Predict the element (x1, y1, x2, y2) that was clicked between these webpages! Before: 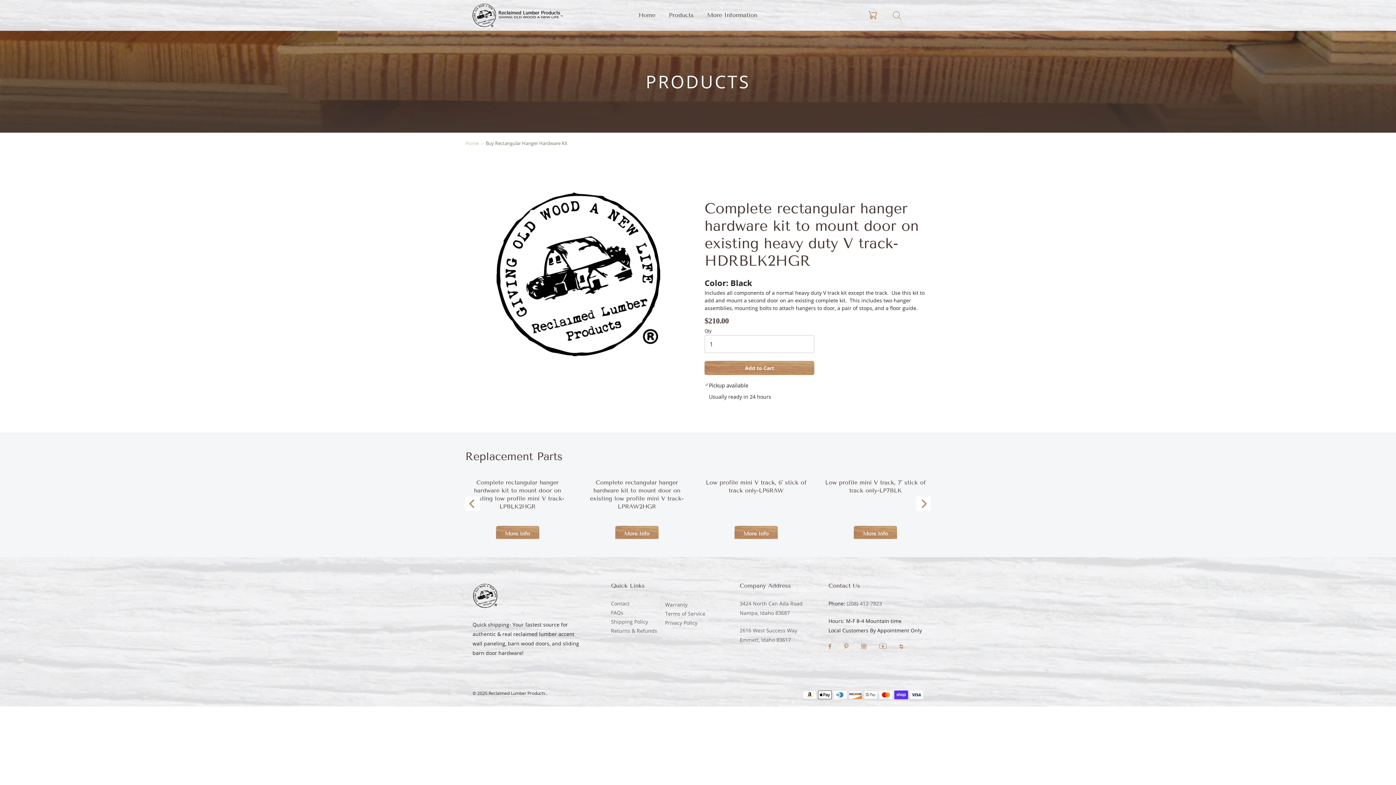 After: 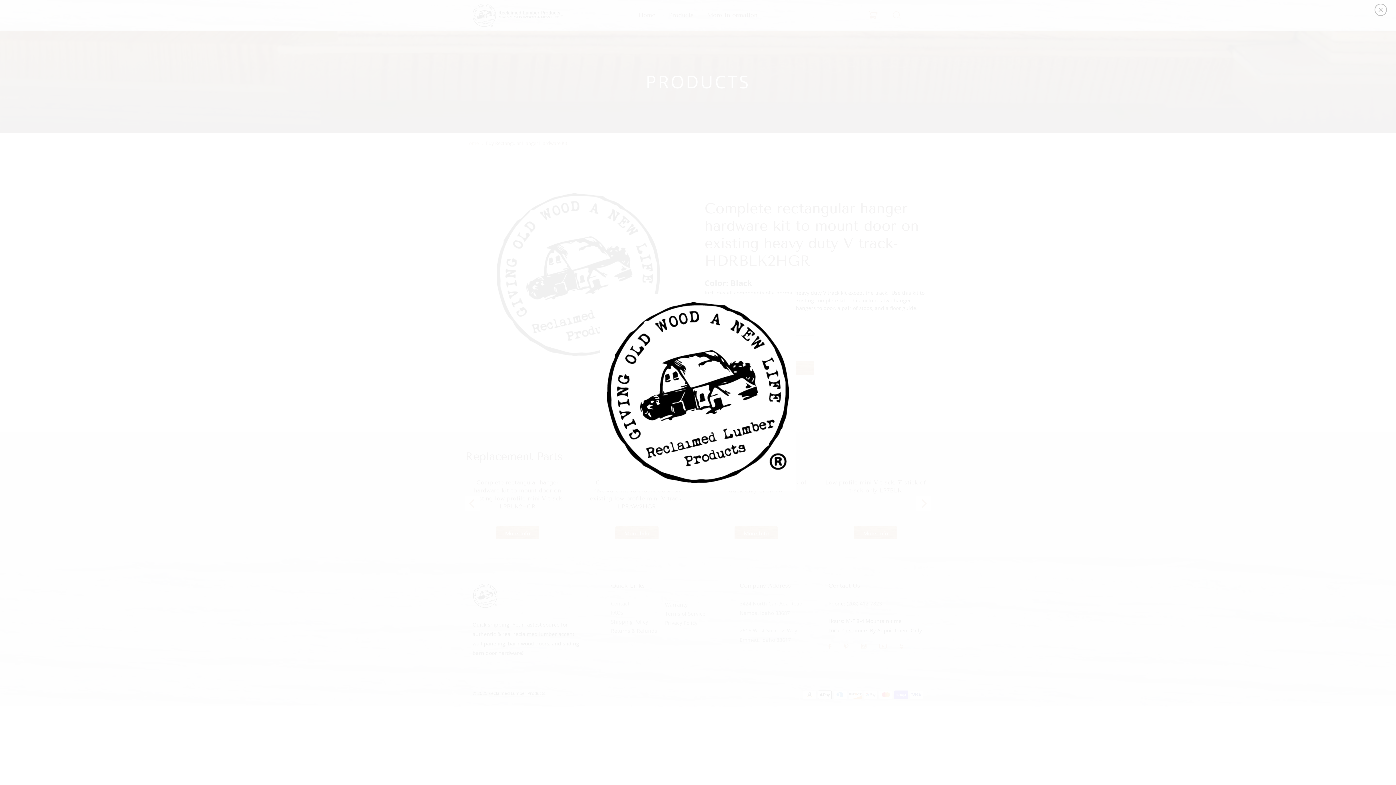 Action: bbox: (487, 192, 669, 374) label: Go to //reclaimedlumberproducts.com/cdn/shop/products/Reclaimed_lumber_placeholder_18e380a9-0821-4e52-af28-ea6e16997d24.png?v=1650414072